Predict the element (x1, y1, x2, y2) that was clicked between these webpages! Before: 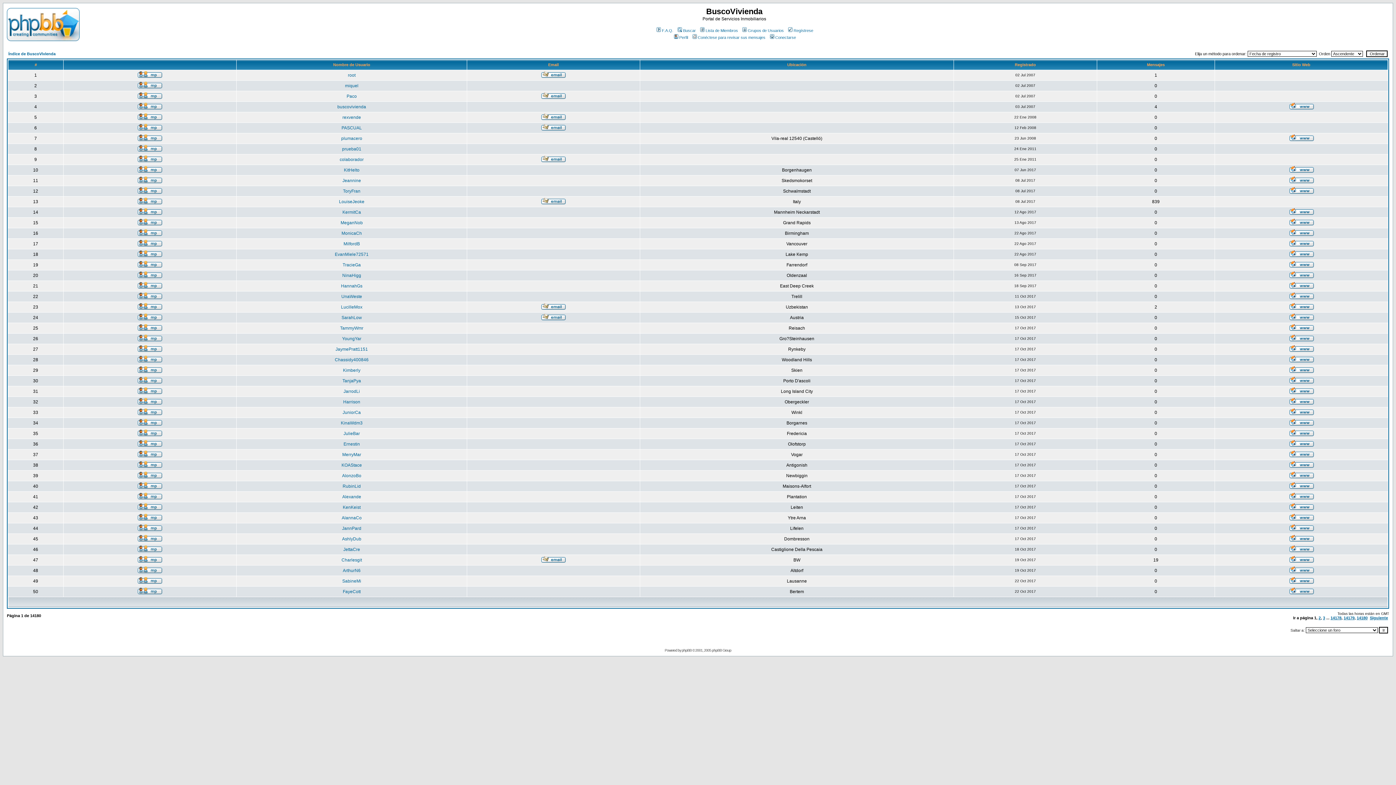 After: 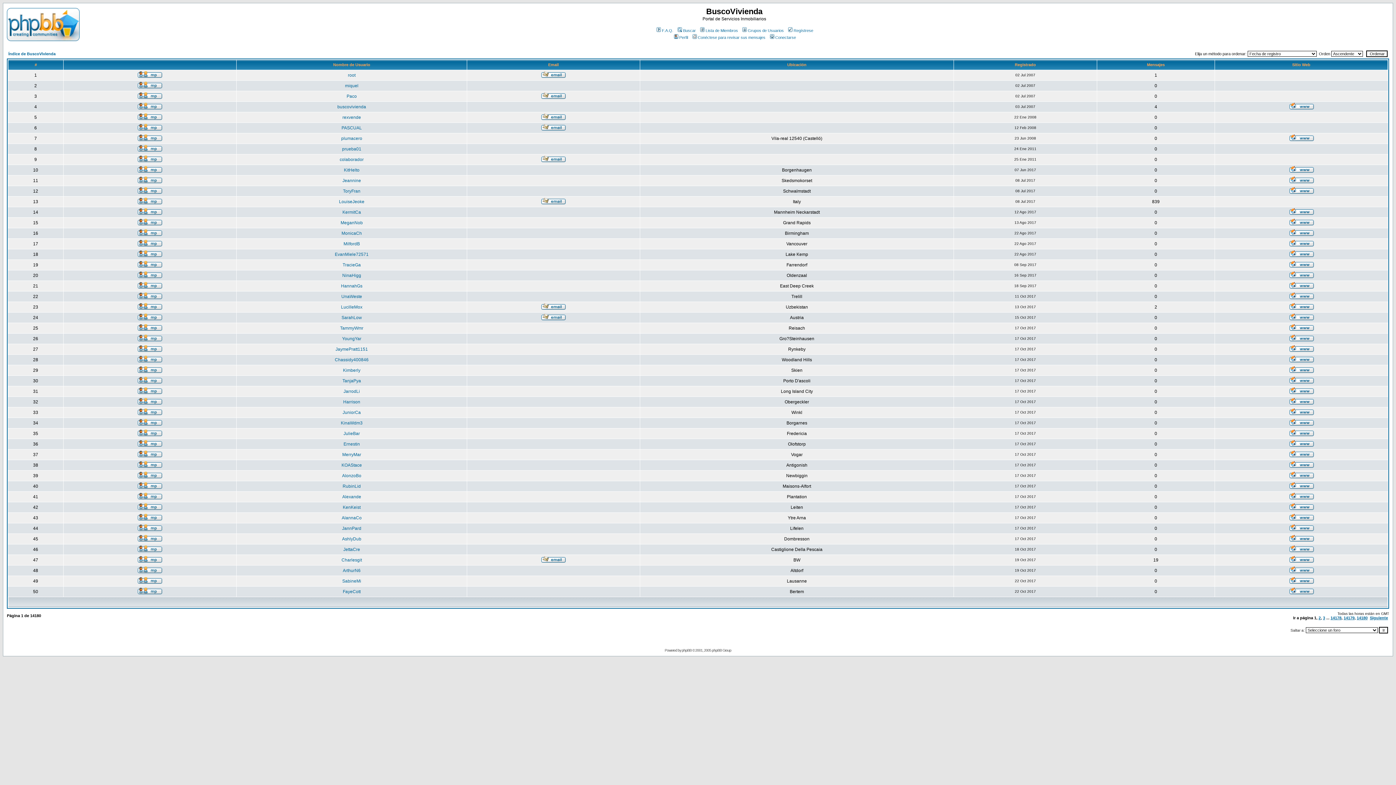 Action: bbox: (1289, 420, 1314, 426)